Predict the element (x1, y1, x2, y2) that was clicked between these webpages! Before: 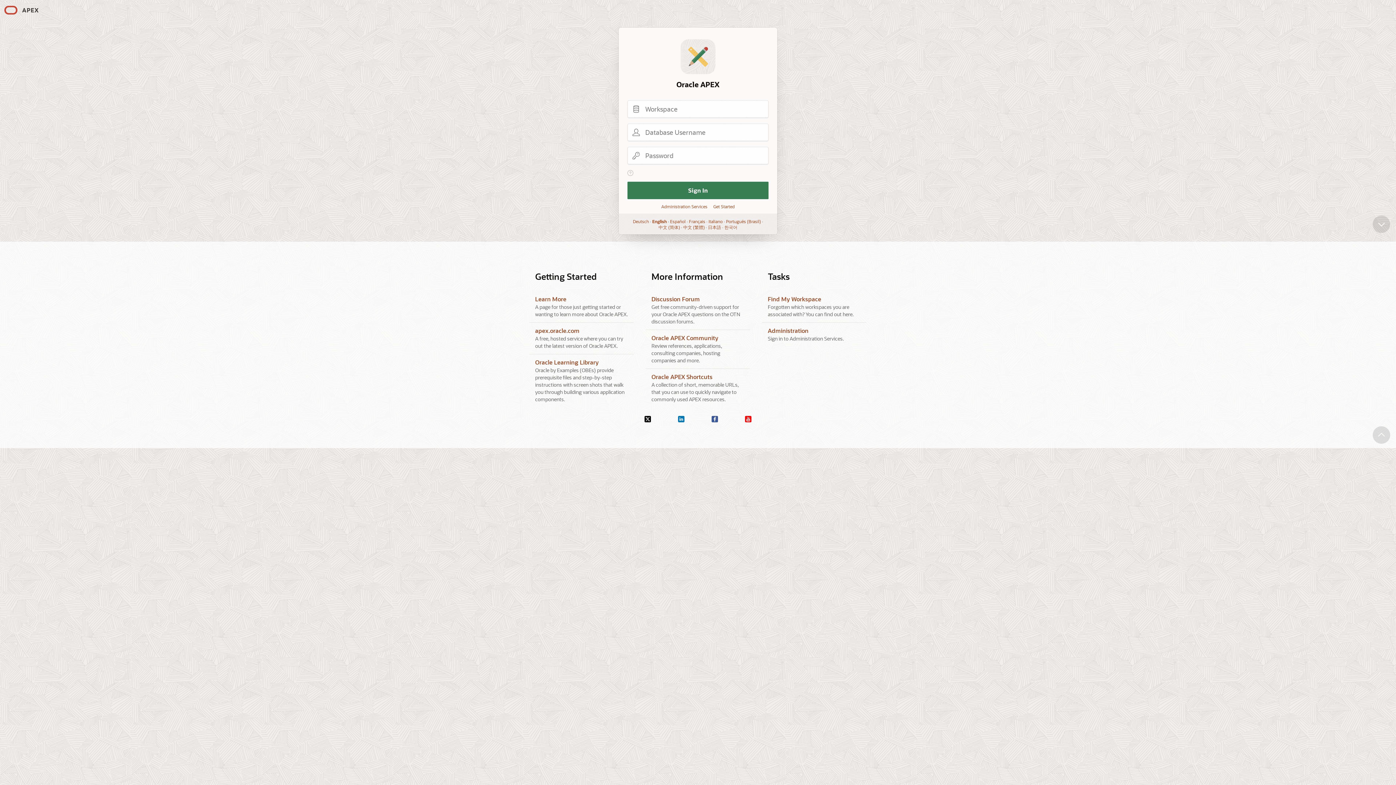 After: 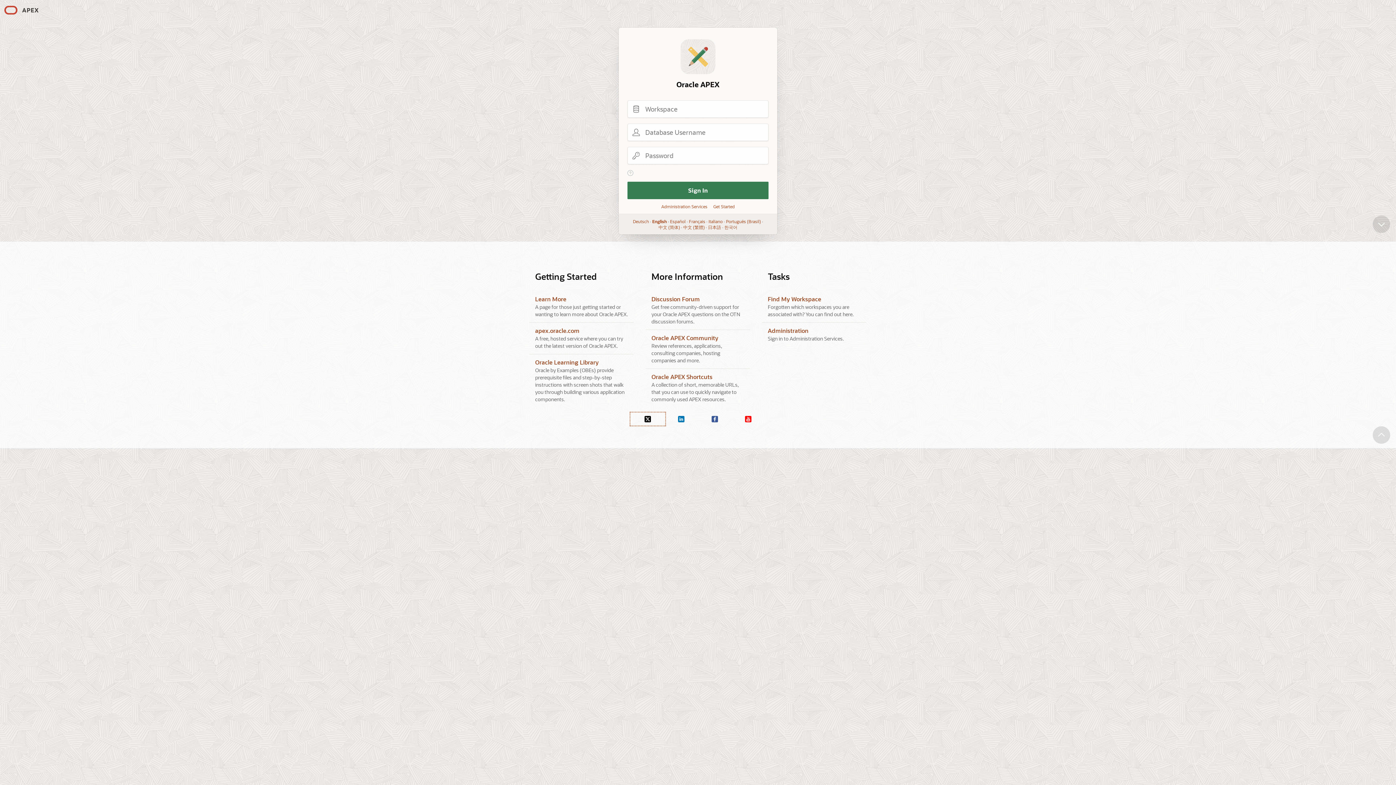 Action: label: X.com bbox: (631, 413, 664, 425)